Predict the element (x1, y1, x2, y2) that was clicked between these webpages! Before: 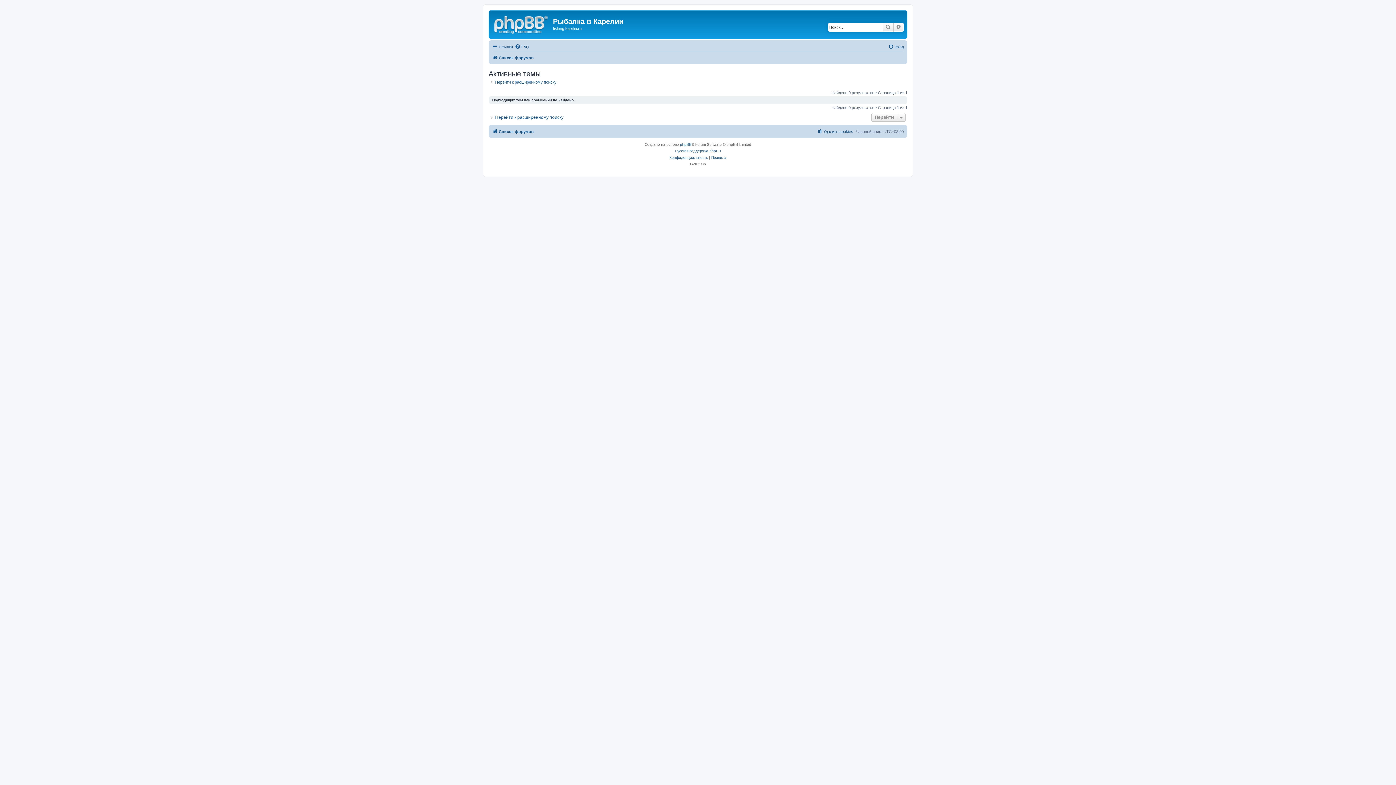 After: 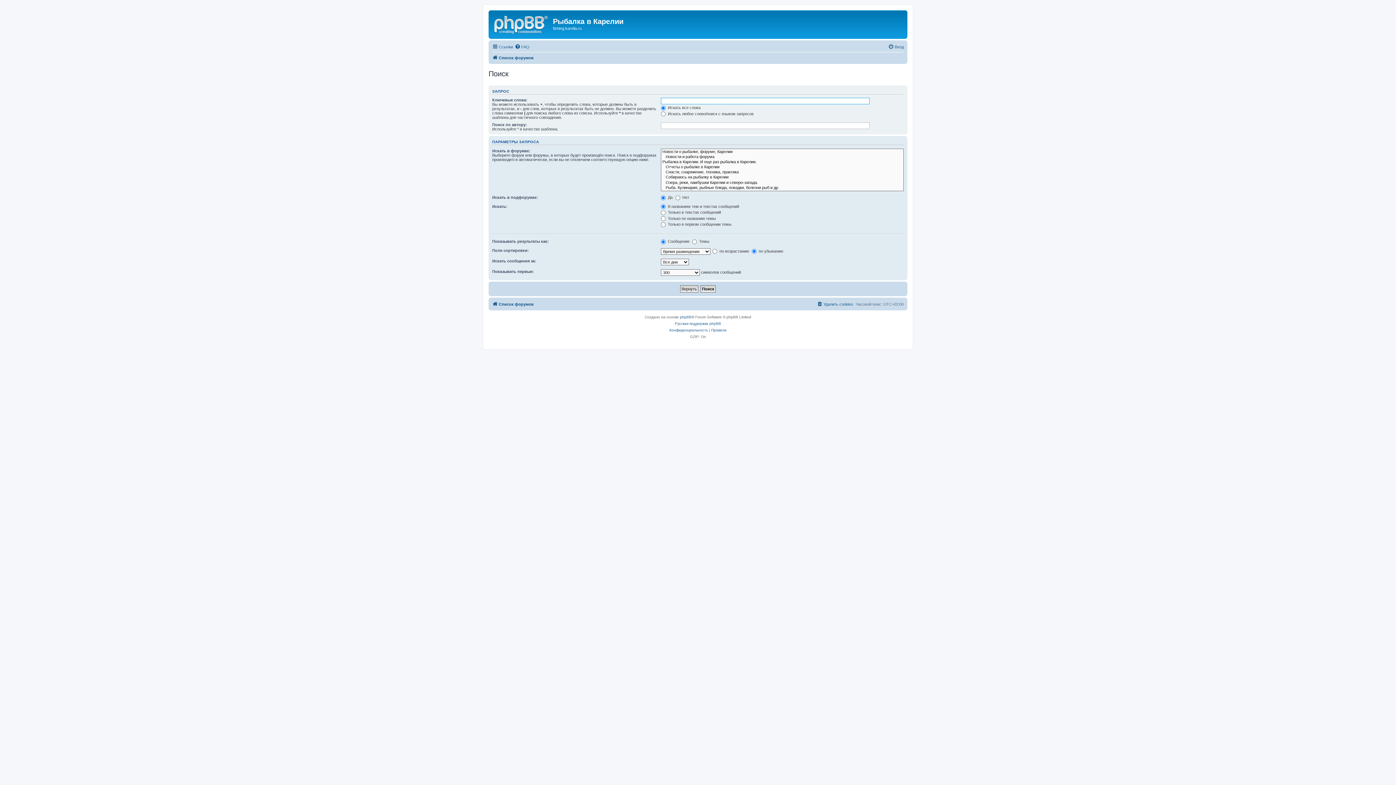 Action: bbox: (488, 79, 556, 84) label: Перейти к расширенному поиску